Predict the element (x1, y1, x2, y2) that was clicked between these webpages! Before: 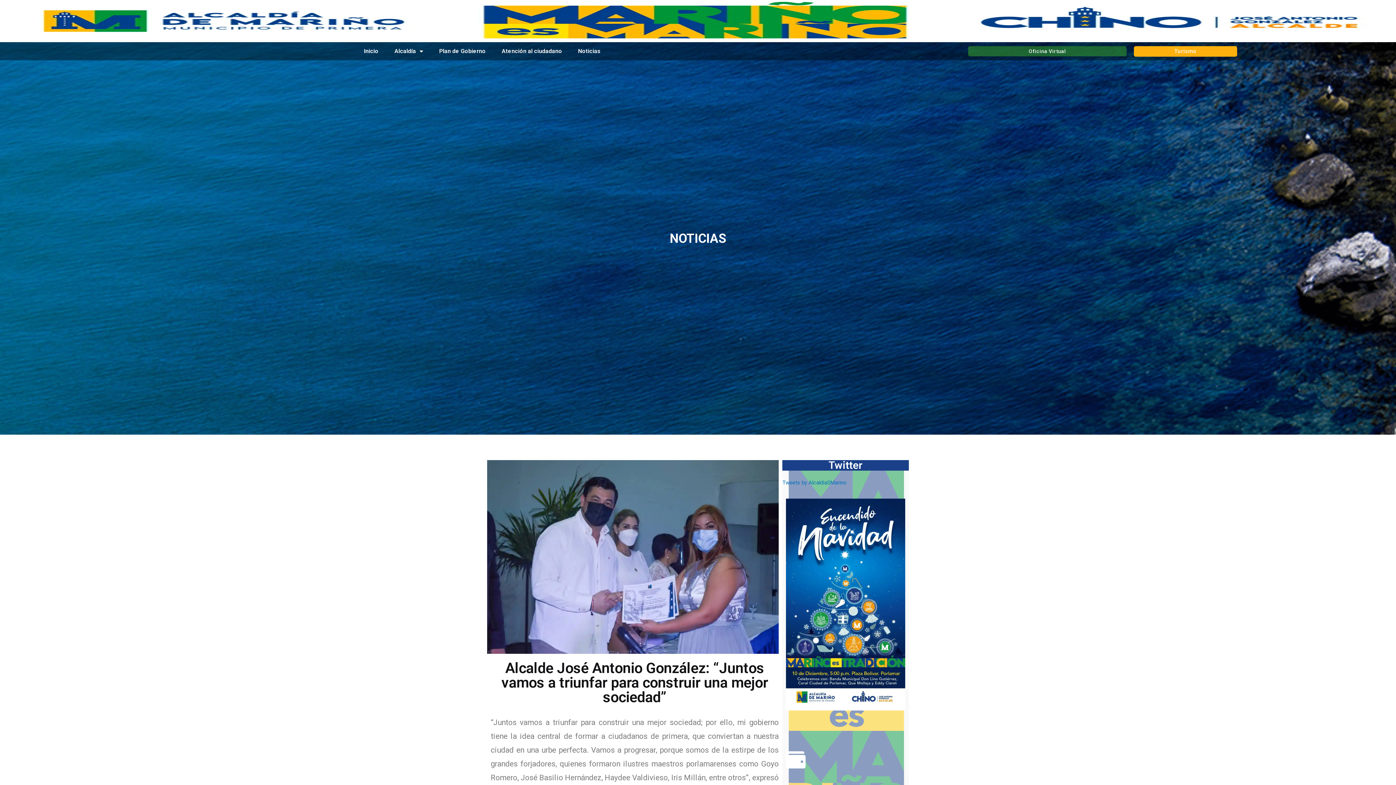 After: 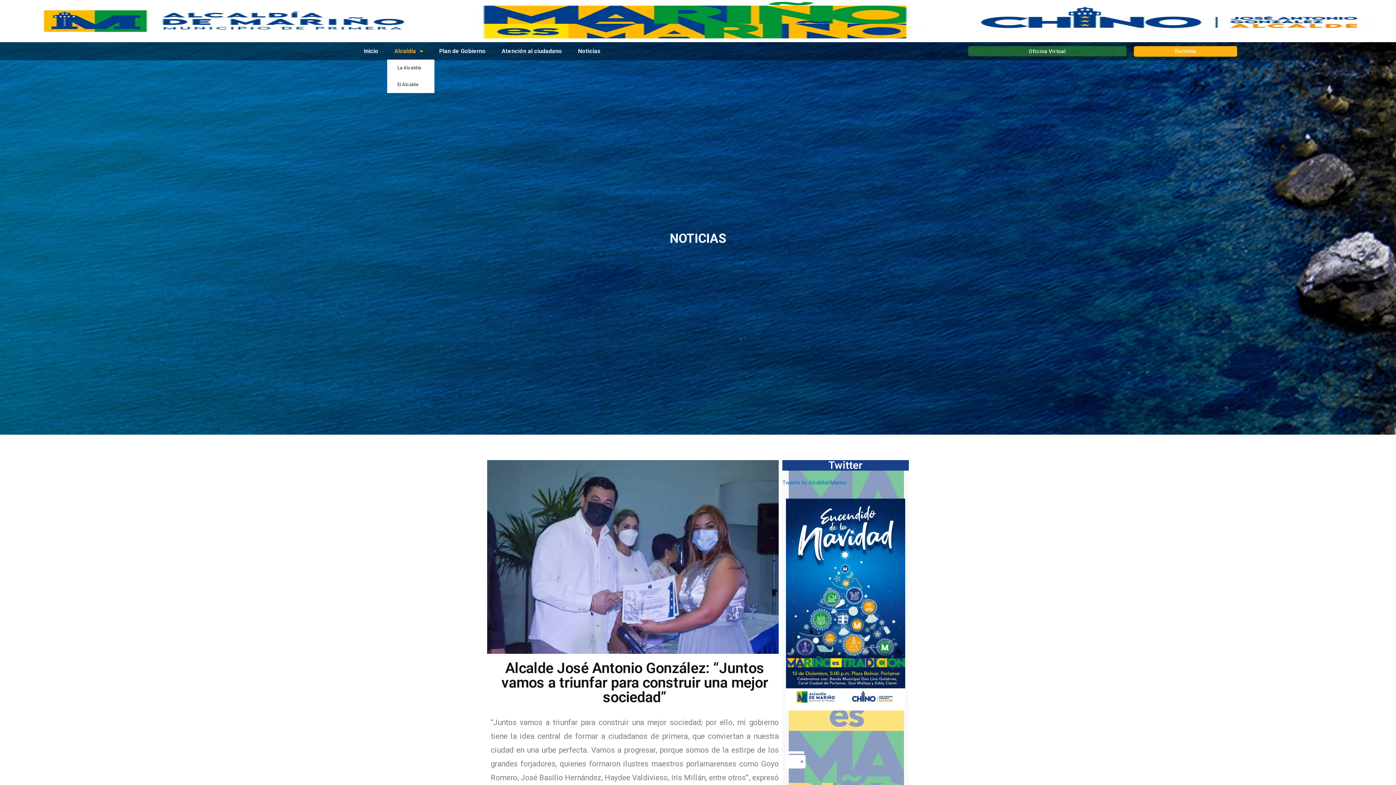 Action: bbox: (387, 42, 430, 59) label: Alcaldía